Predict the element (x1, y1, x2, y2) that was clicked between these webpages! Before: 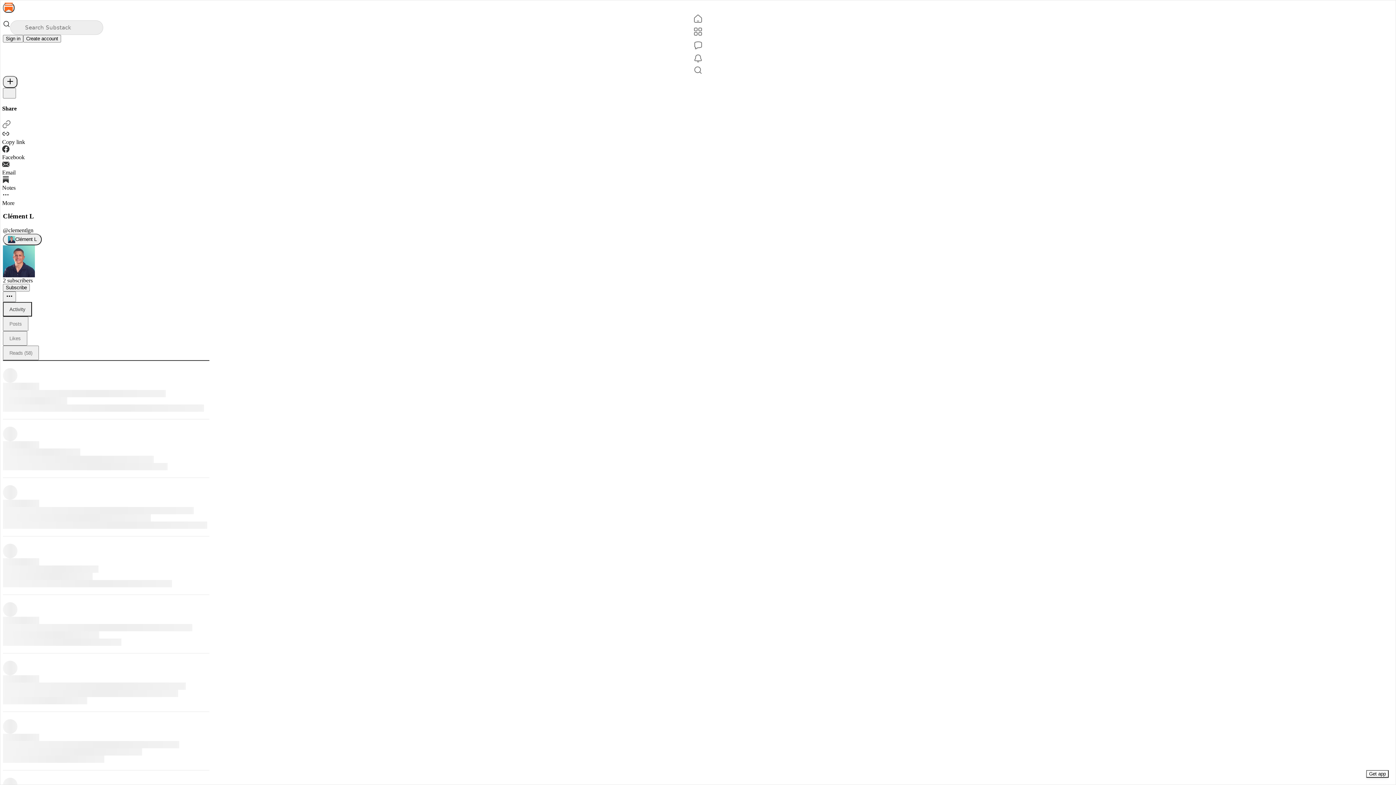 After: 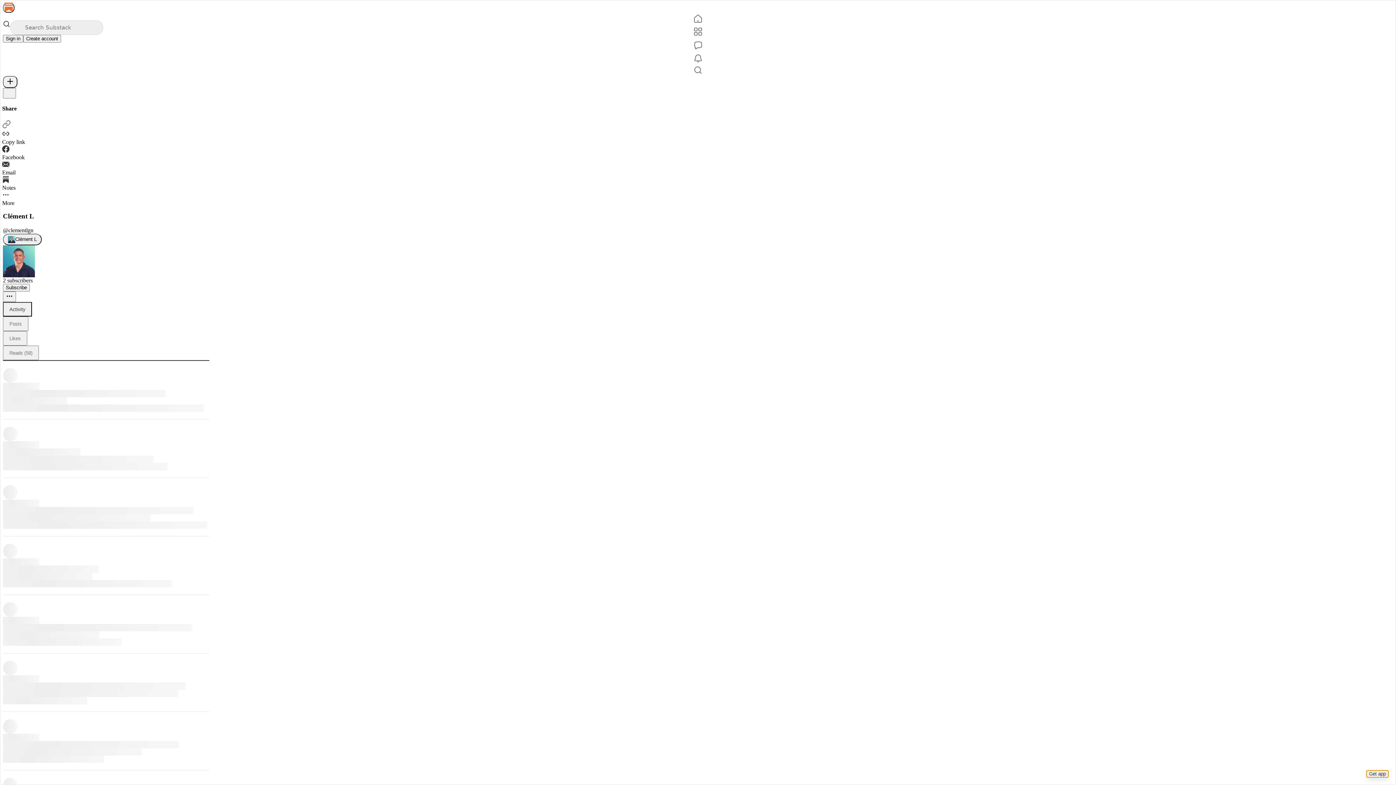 Action: label: Get app bbox: (1366, 770, 1389, 778)